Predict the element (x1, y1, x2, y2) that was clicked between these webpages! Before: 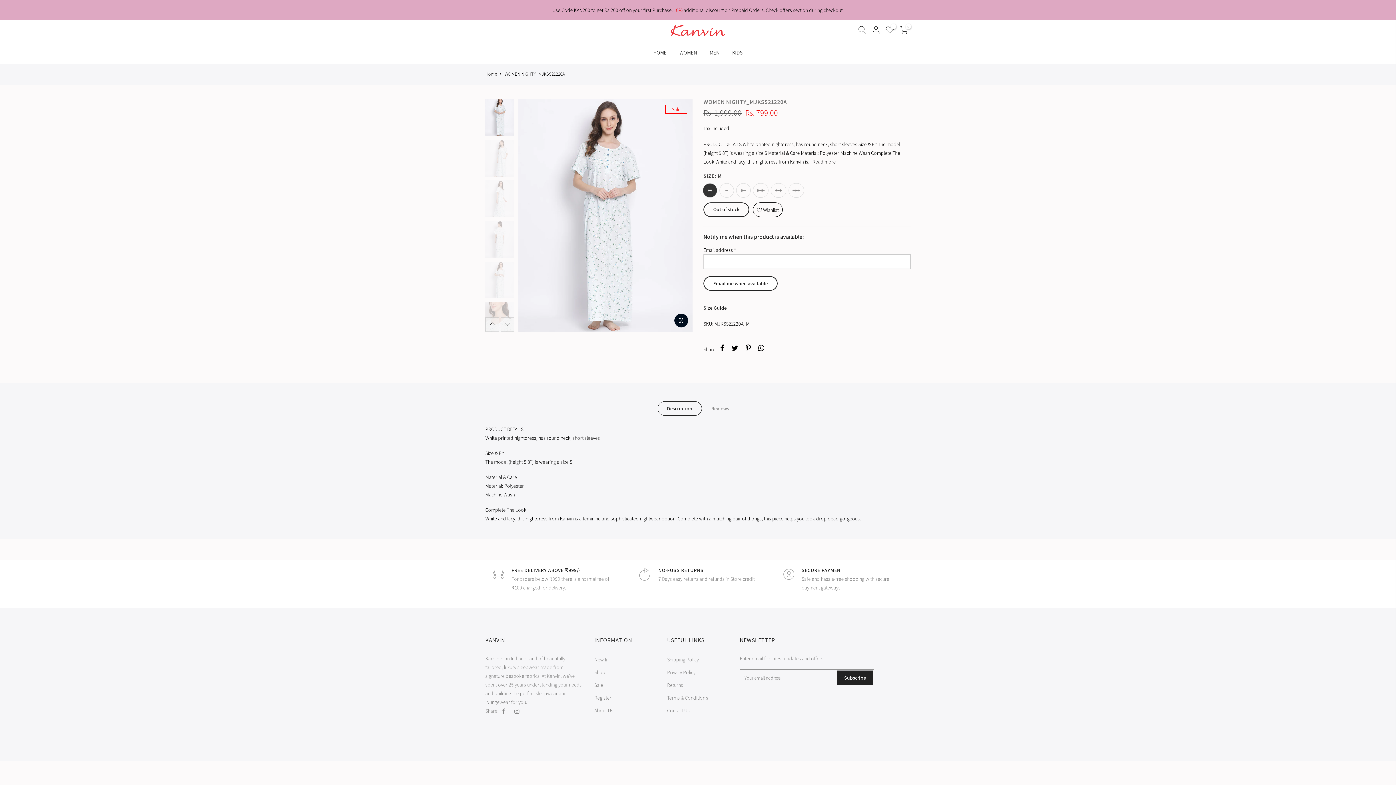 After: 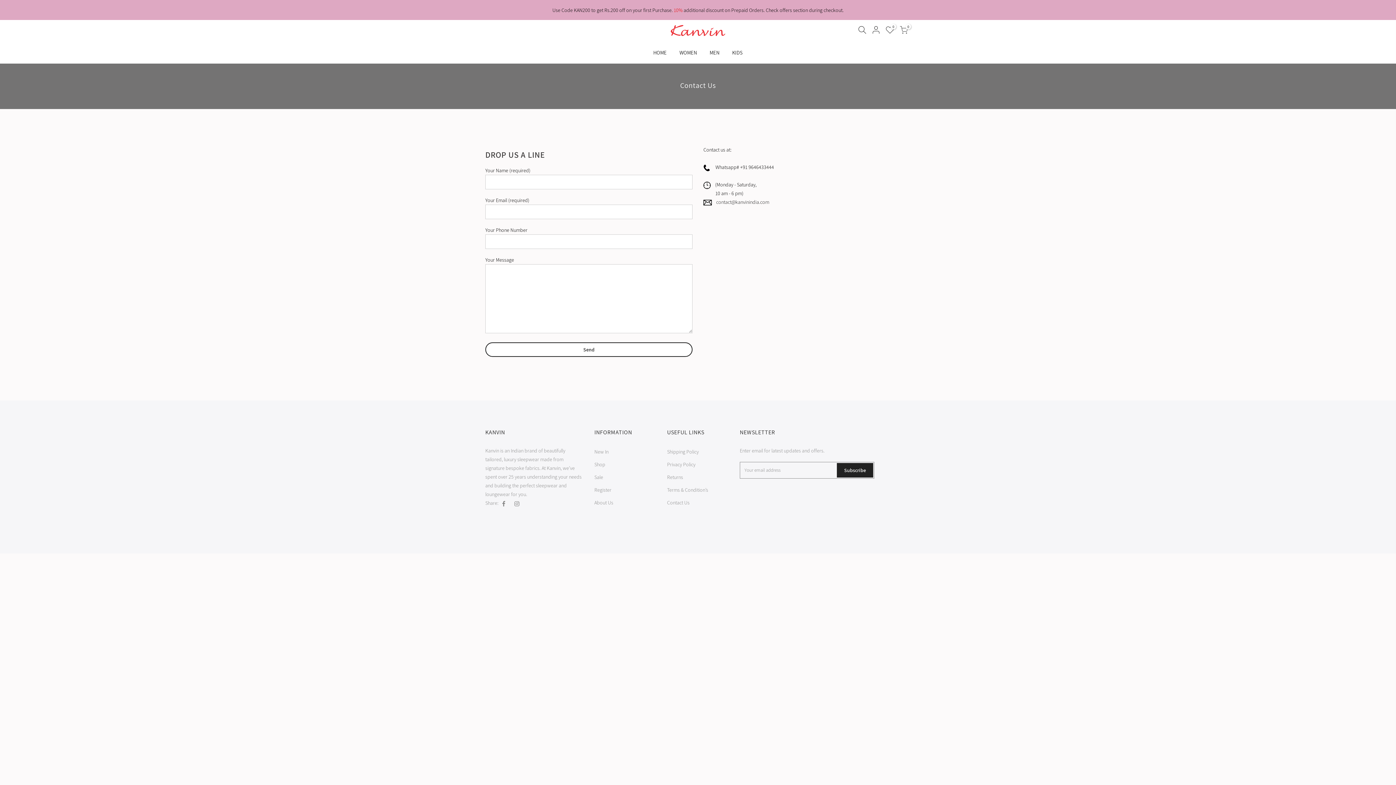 Action: label: Contact Us bbox: (667, 707, 689, 714)